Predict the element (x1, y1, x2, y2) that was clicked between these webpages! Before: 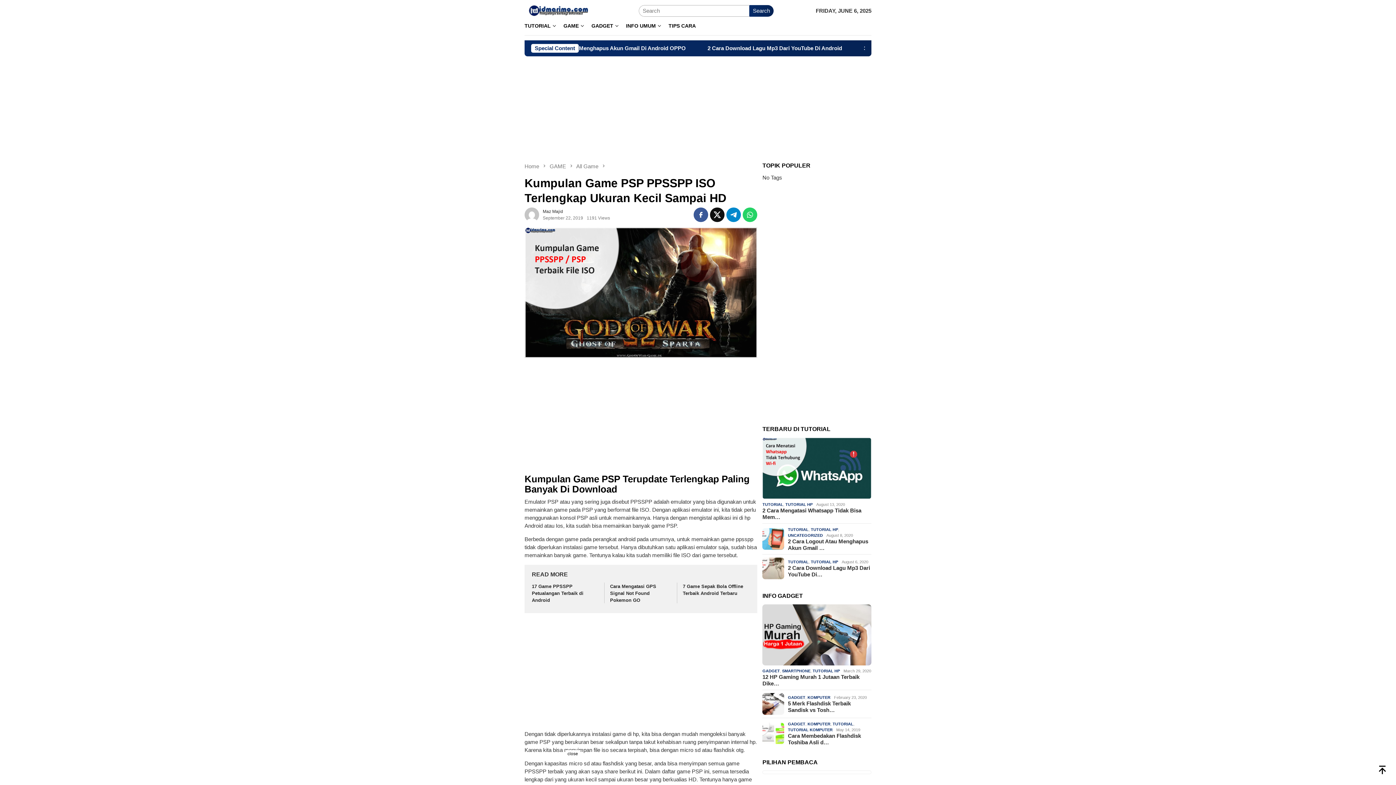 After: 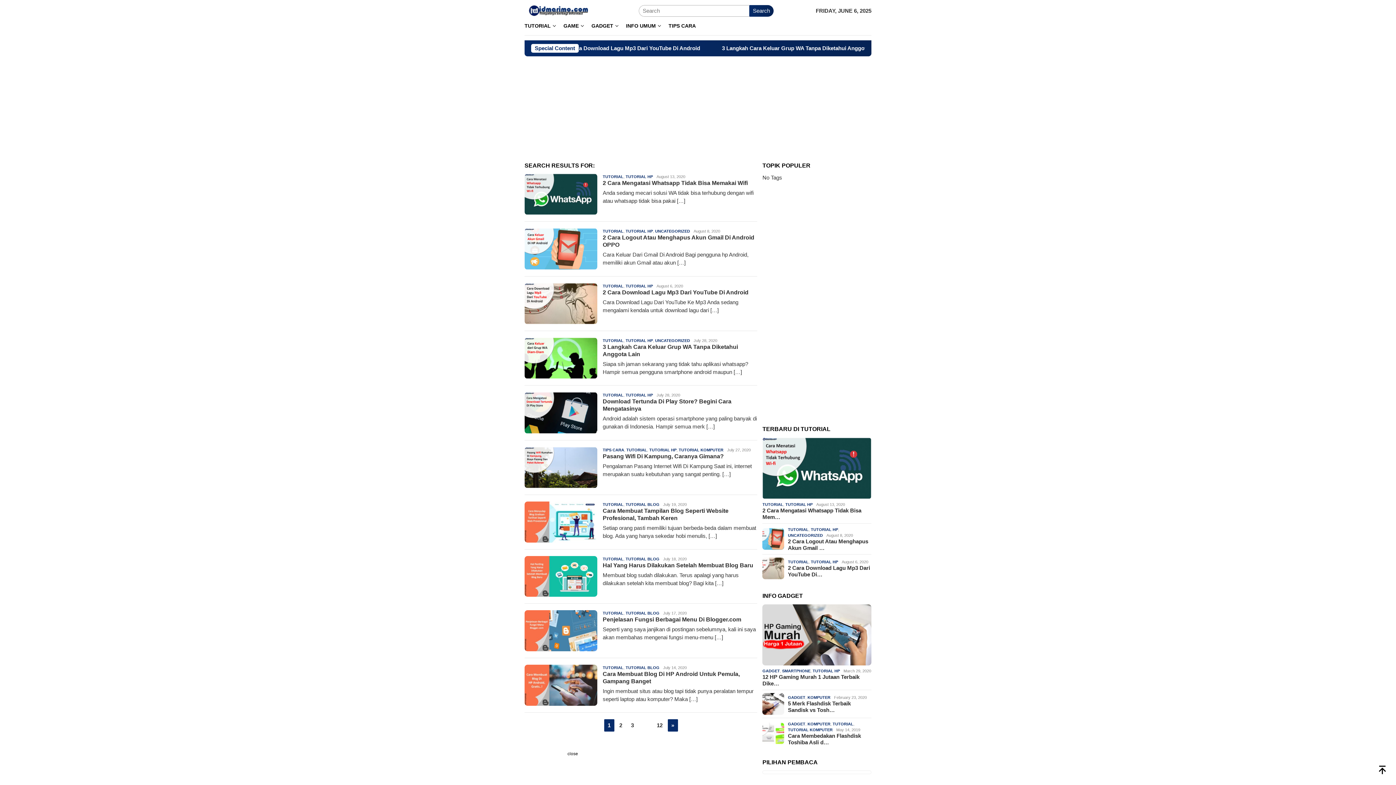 Action: bbox: (749, 5, 773, 16) label: Search